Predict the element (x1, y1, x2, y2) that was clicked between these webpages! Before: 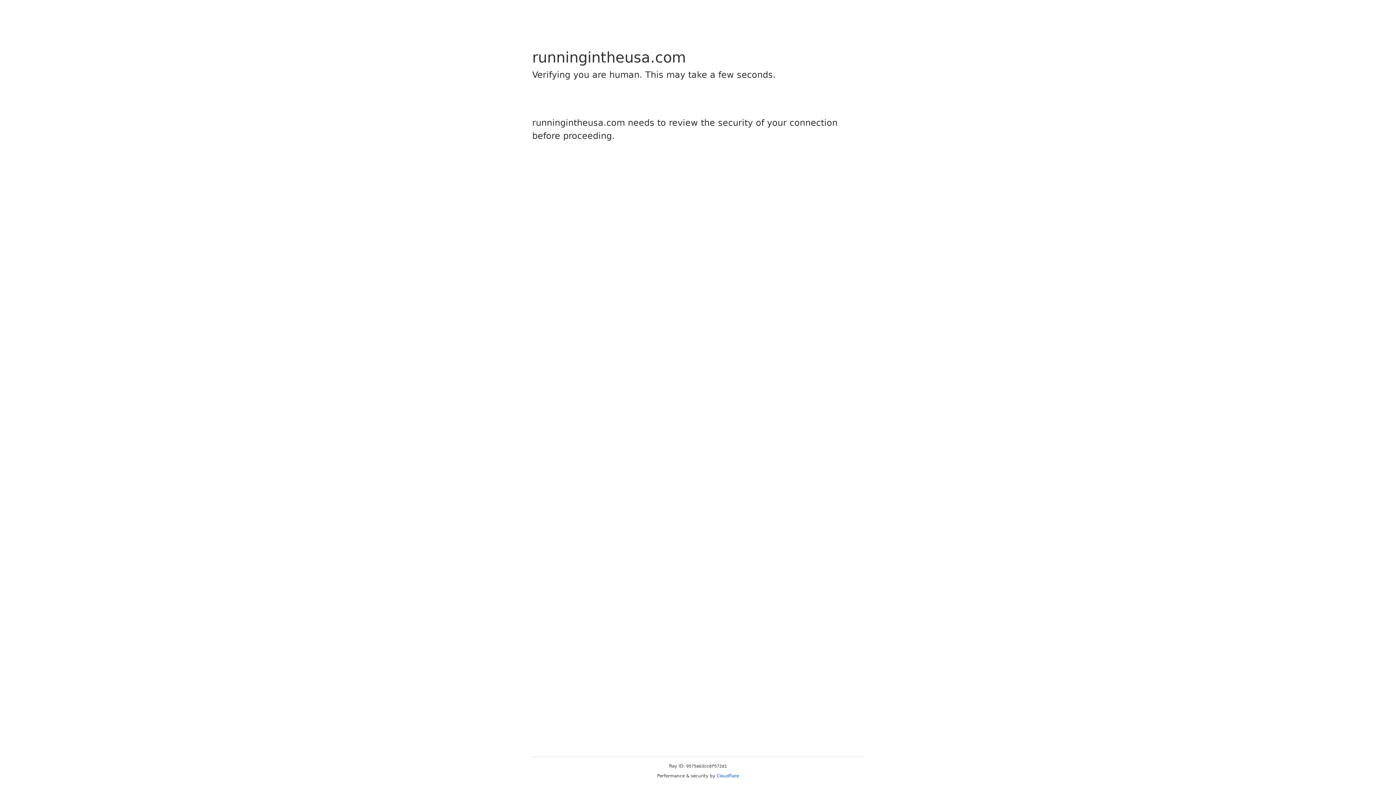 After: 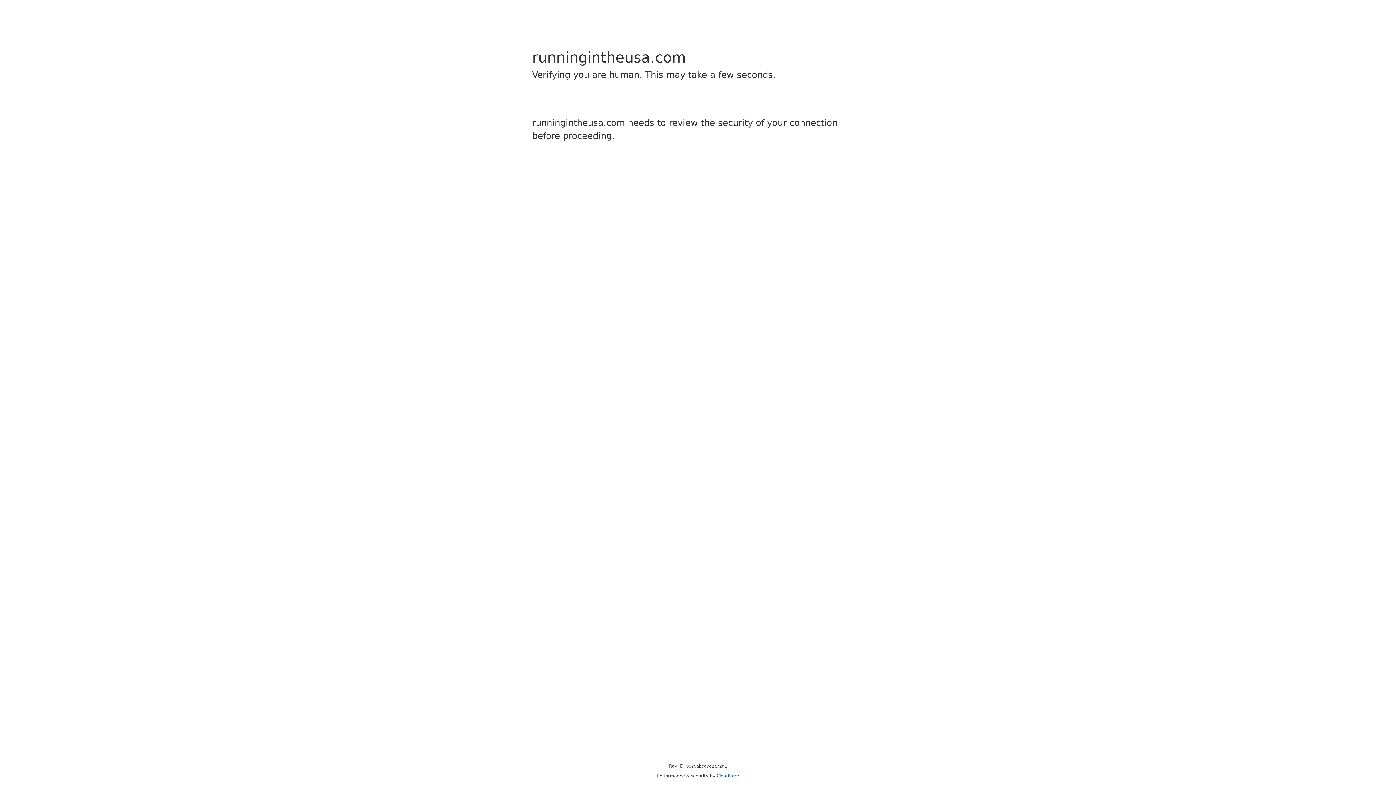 Action: label: Cloudflare bbox: (716, 773, 739, 778)